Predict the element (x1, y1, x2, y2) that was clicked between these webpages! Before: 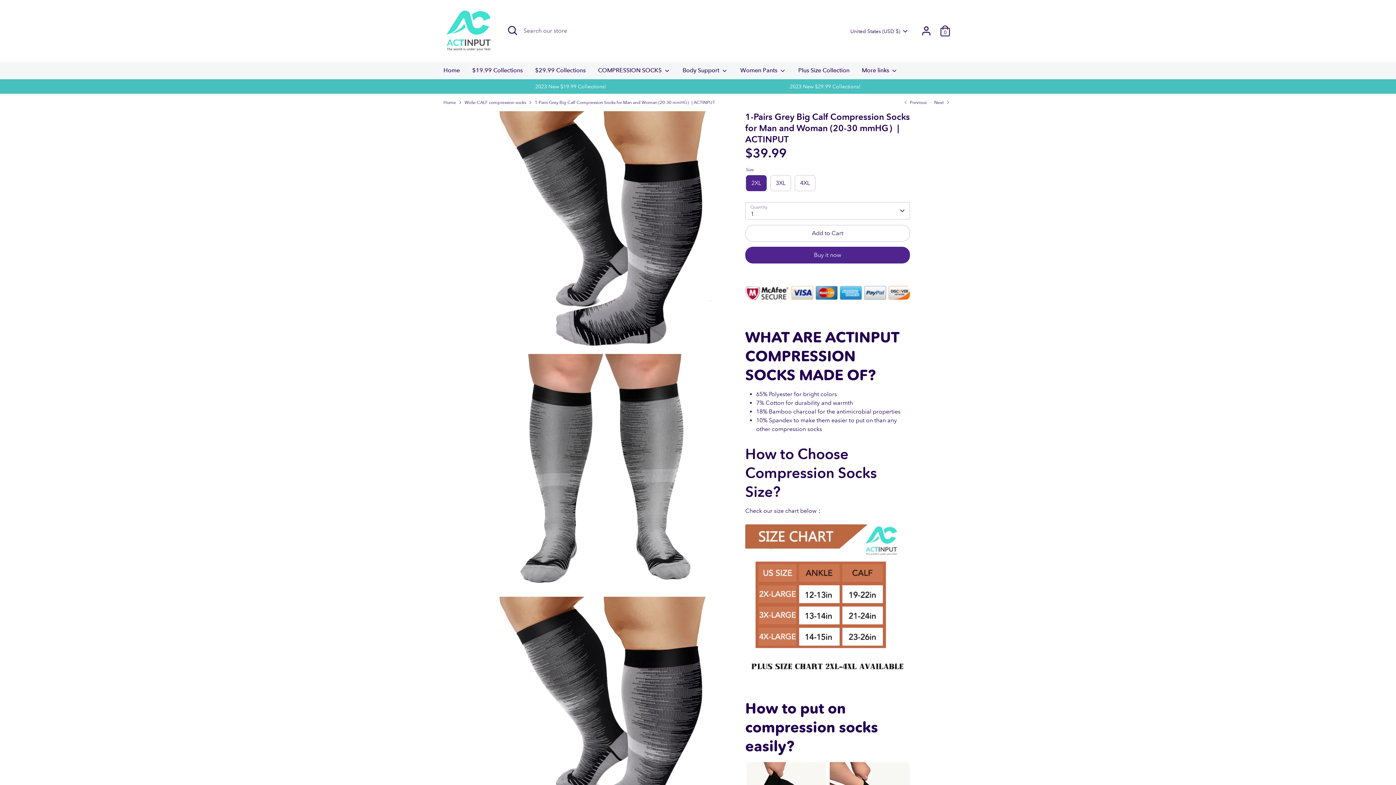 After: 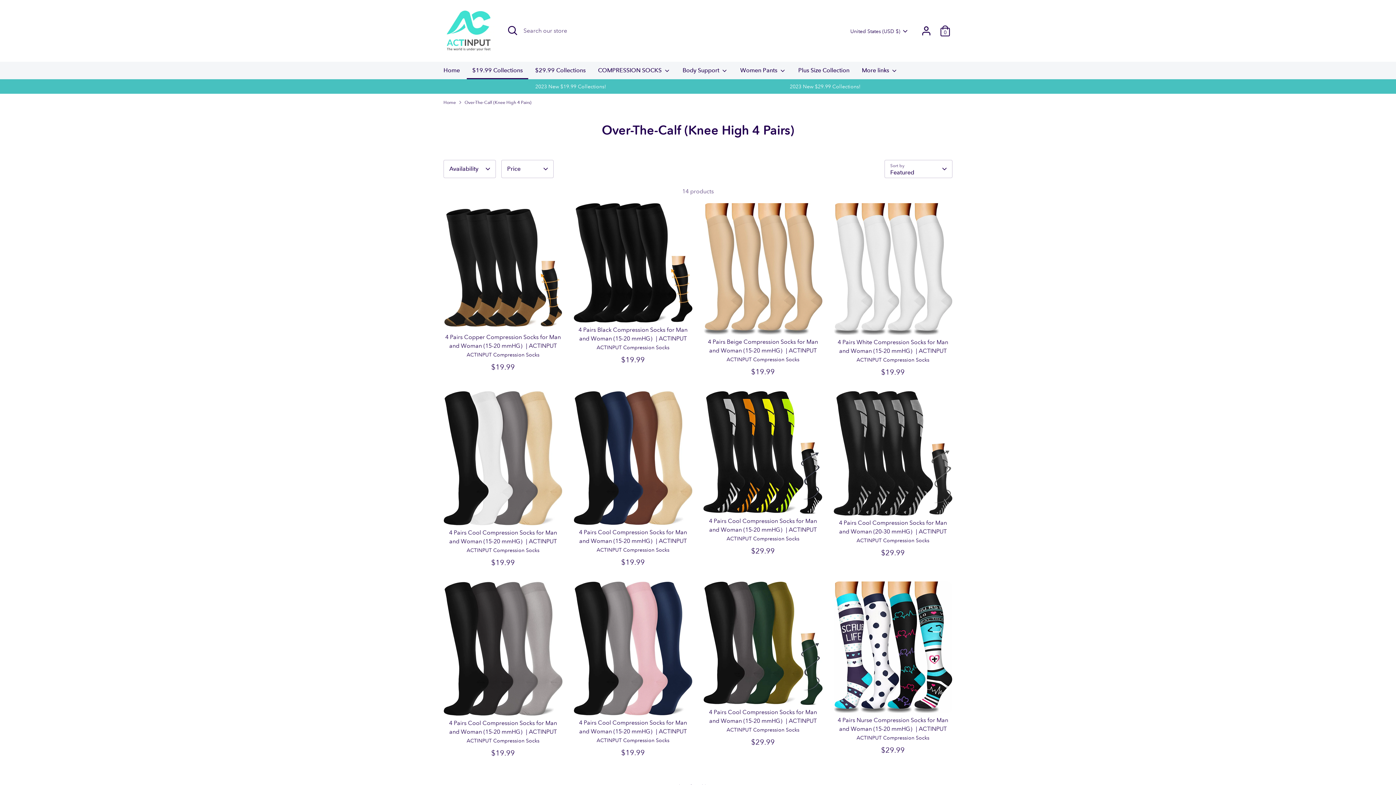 Action: bbox: (466, 66, 528, 79) label: $19.99 Collections